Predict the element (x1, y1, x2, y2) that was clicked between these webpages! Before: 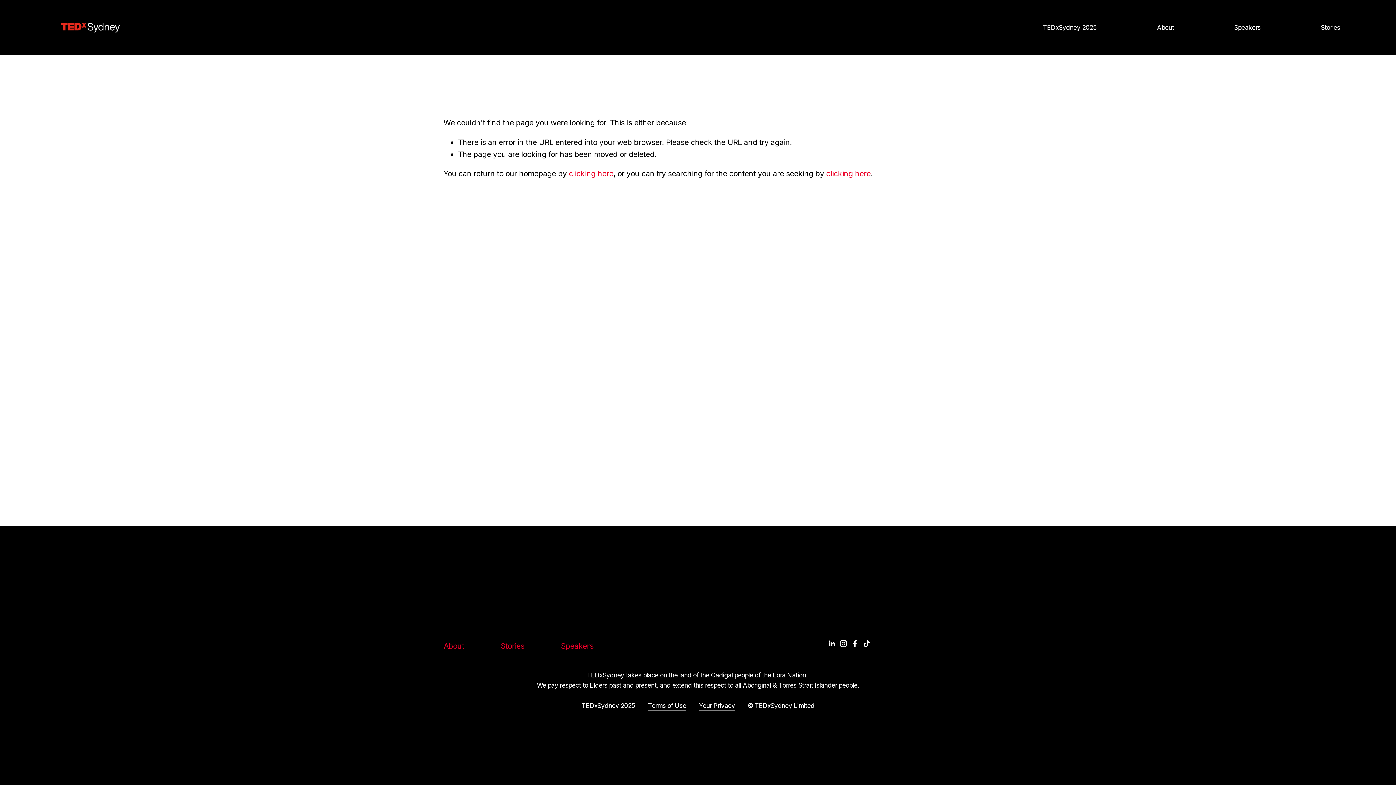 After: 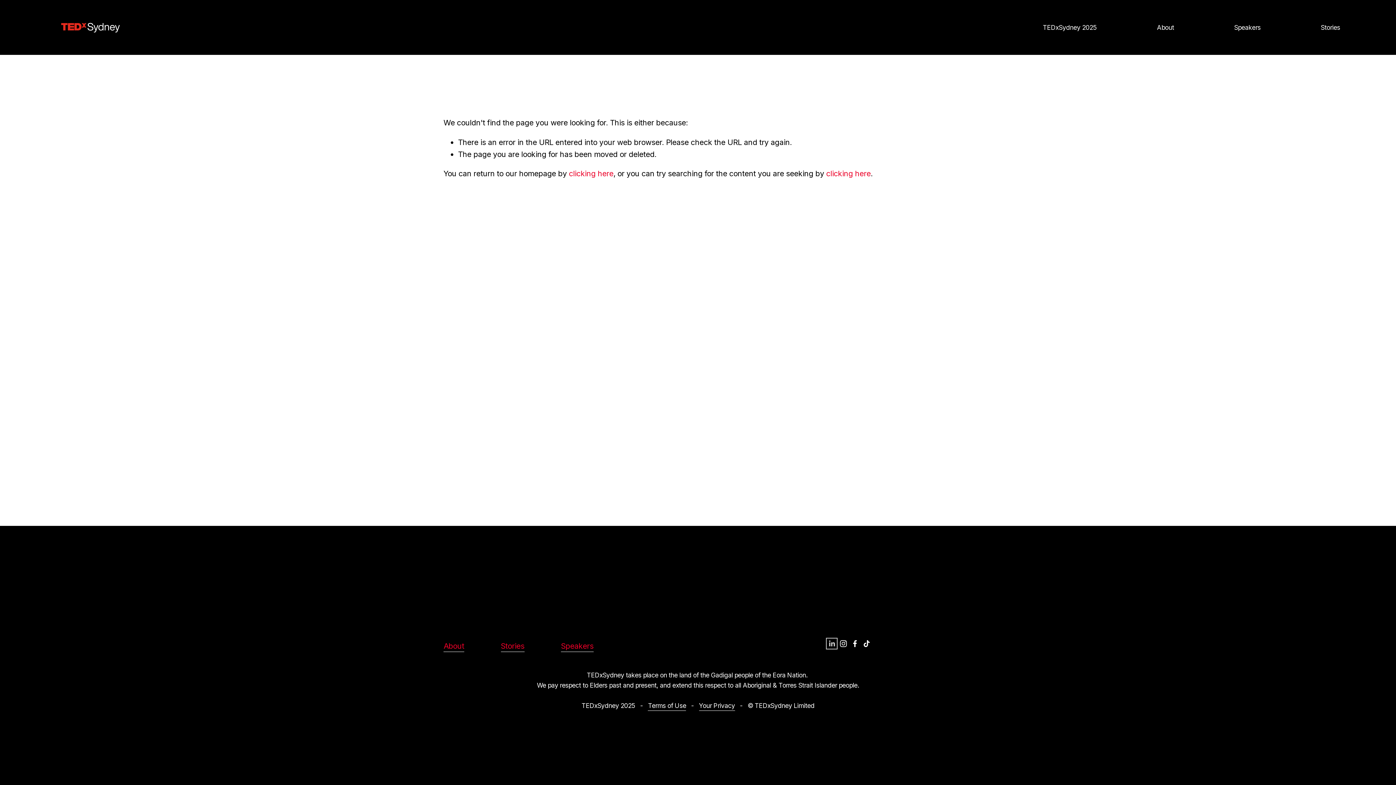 Action: label: LinkedIn bbox: (828, 640, 835, 647)